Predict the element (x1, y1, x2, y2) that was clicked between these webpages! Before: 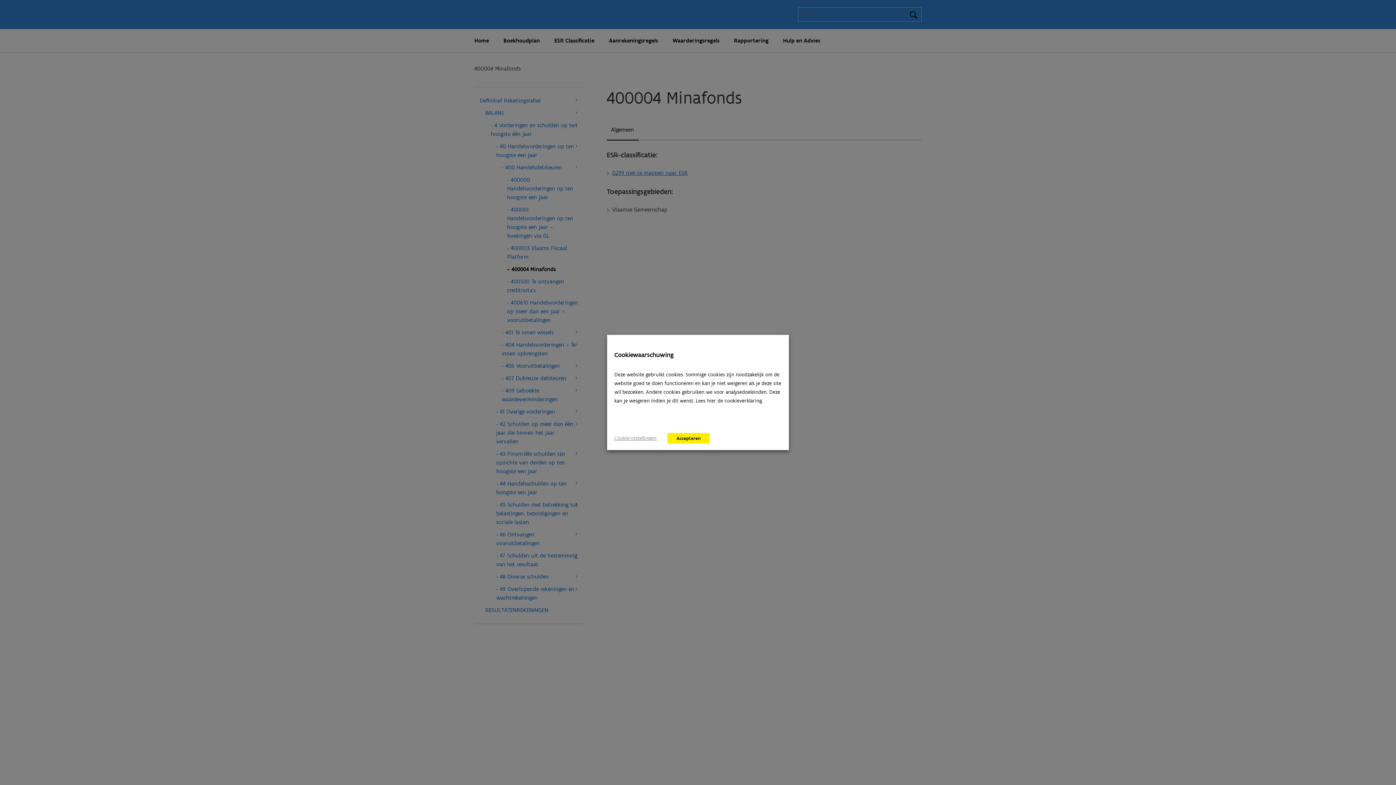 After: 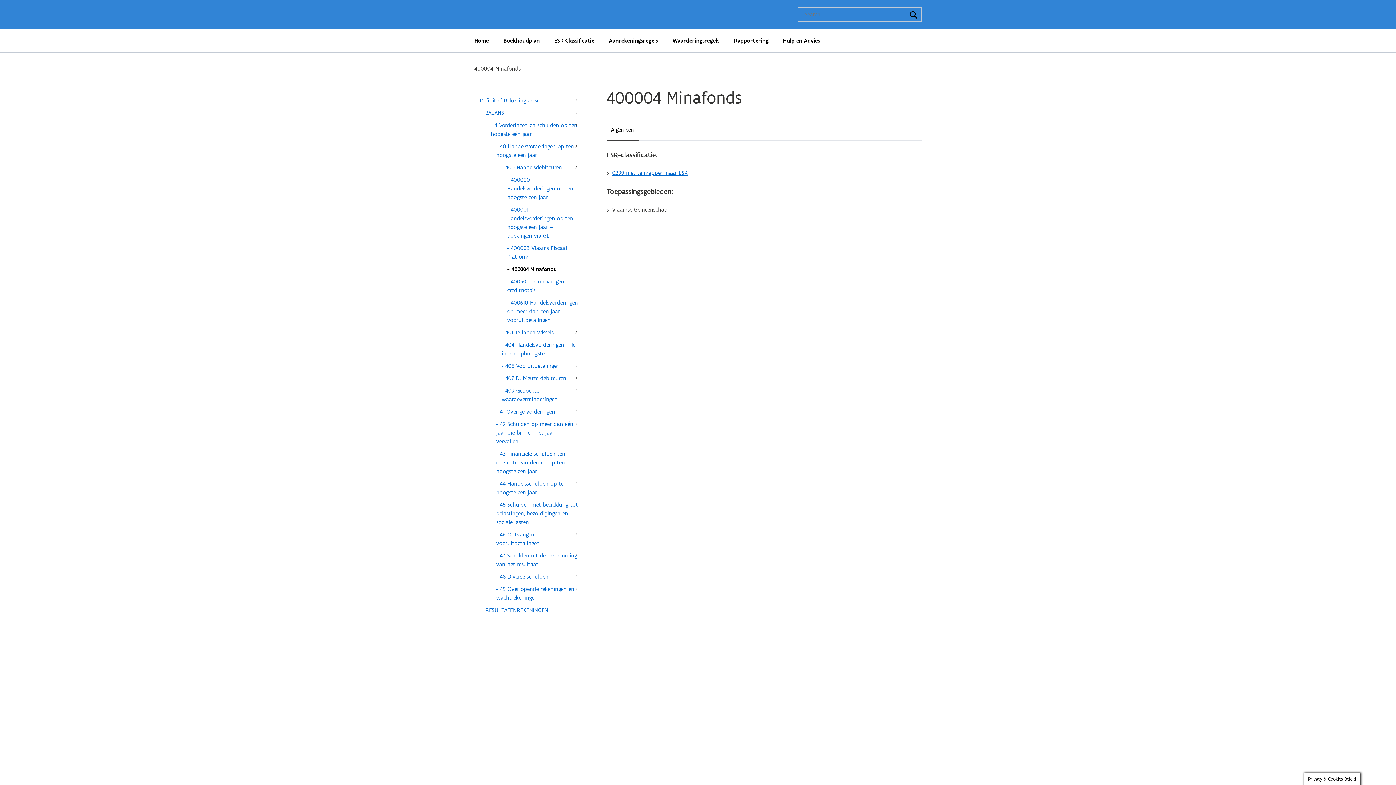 Action: bbox: (667, 433, 709, 443) label: Accepteren